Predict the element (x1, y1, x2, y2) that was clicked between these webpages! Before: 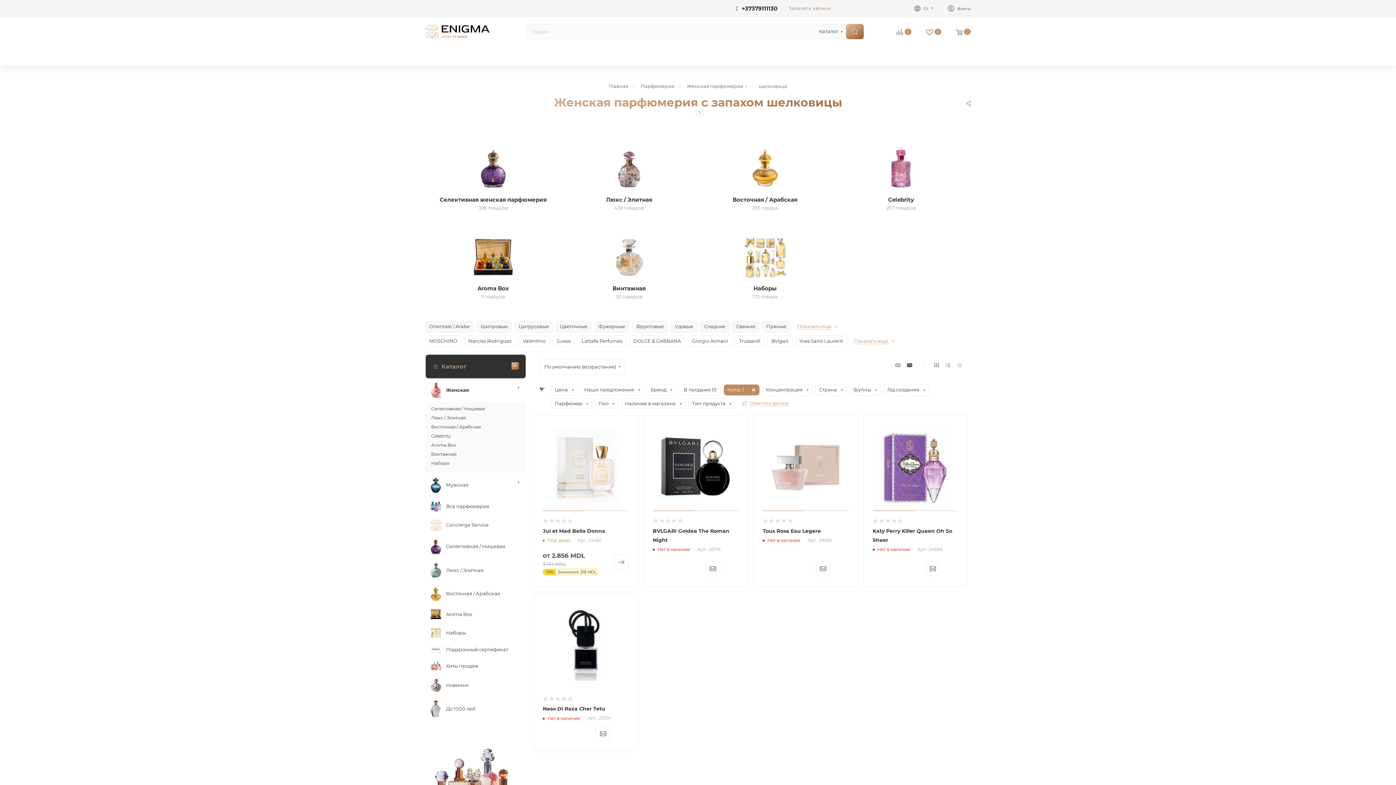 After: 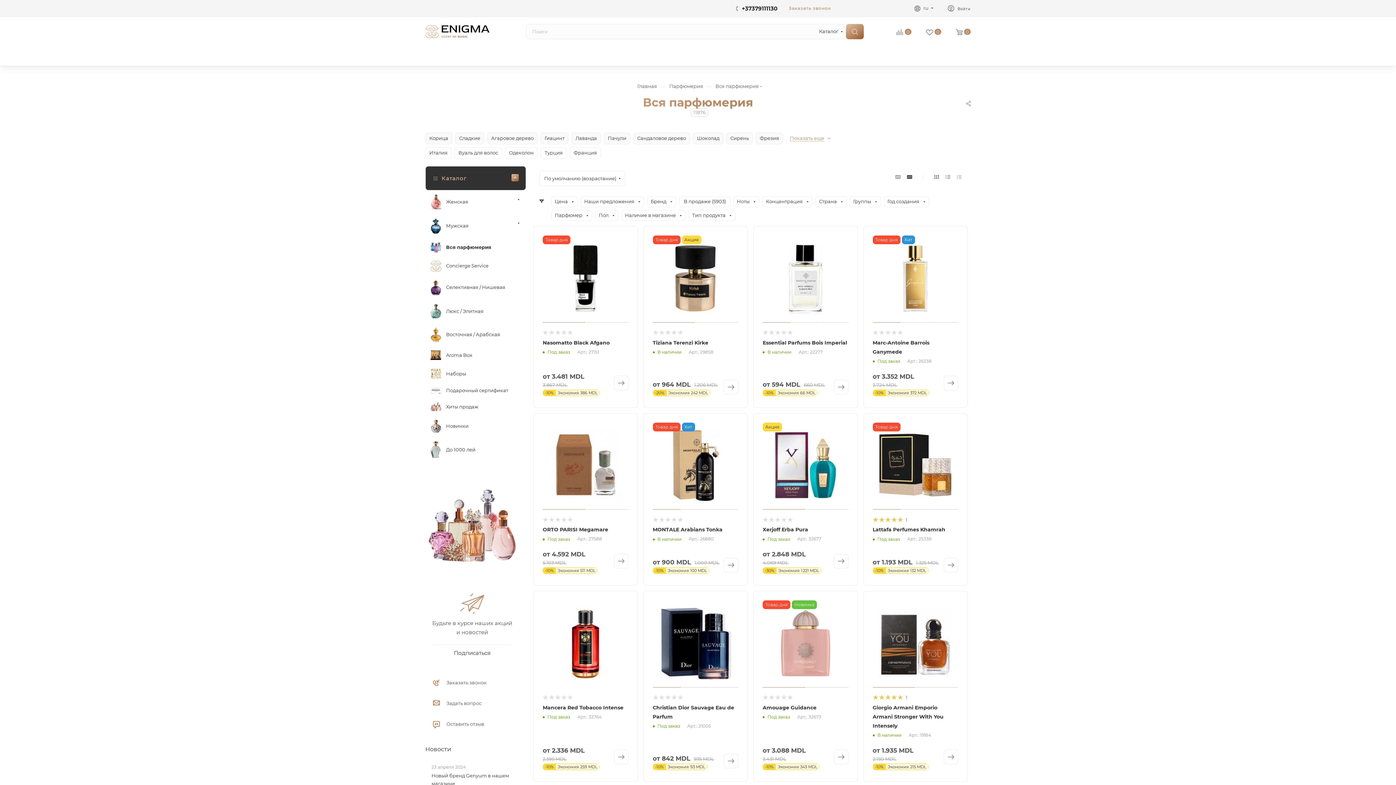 Action: label: Вся парфюмерия bbox: (425, 497, 526, 515)